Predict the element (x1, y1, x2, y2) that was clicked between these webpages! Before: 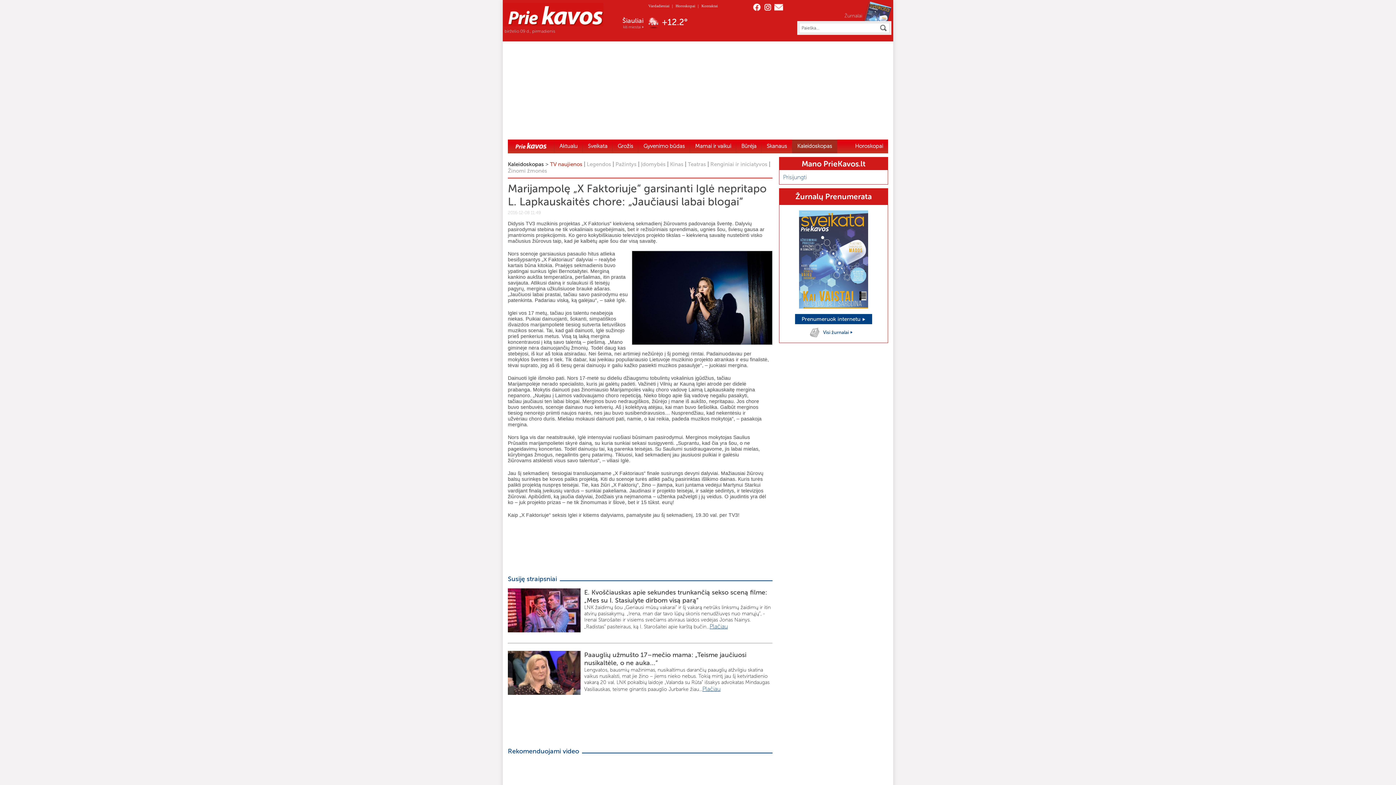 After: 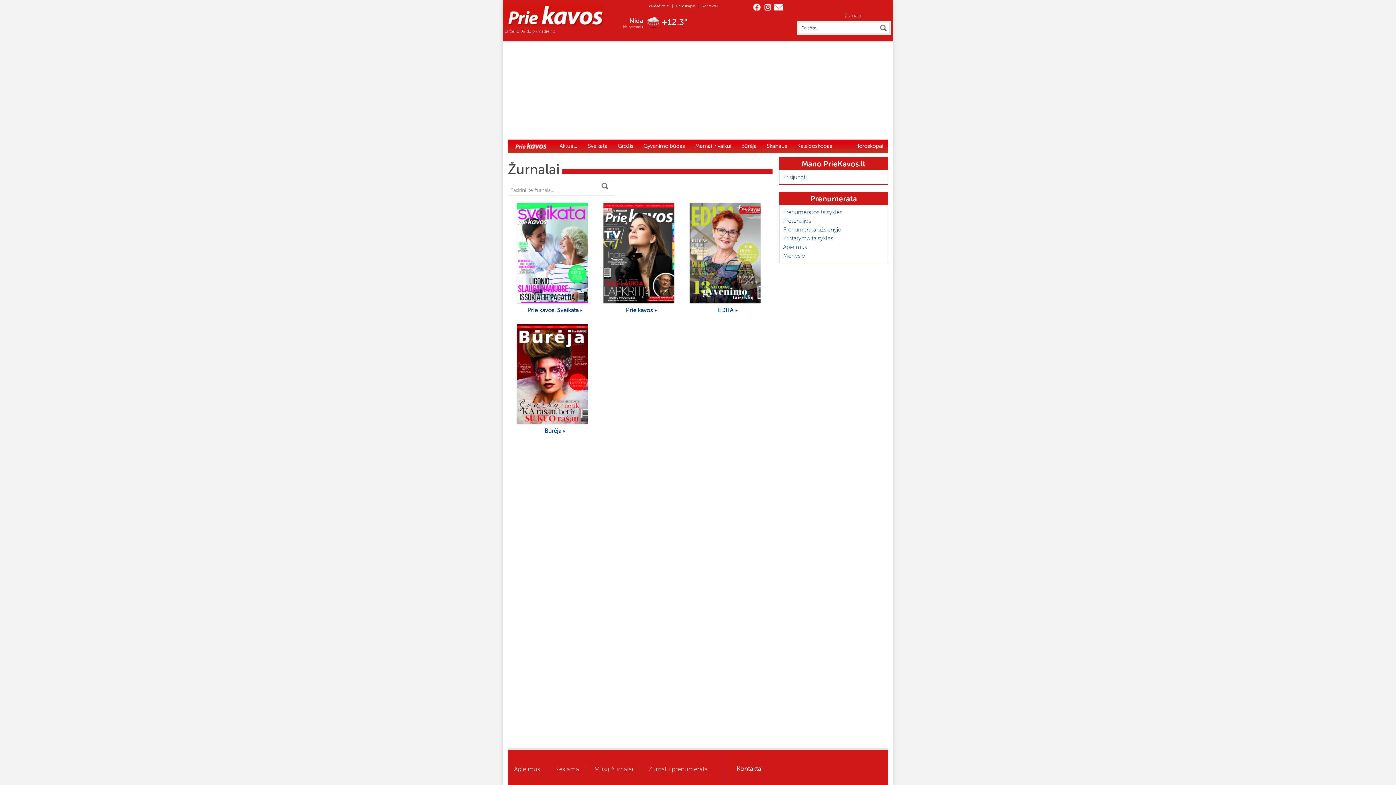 Action: bbox: (801, 316, 865, 322) label: Prenumeruok internetu 